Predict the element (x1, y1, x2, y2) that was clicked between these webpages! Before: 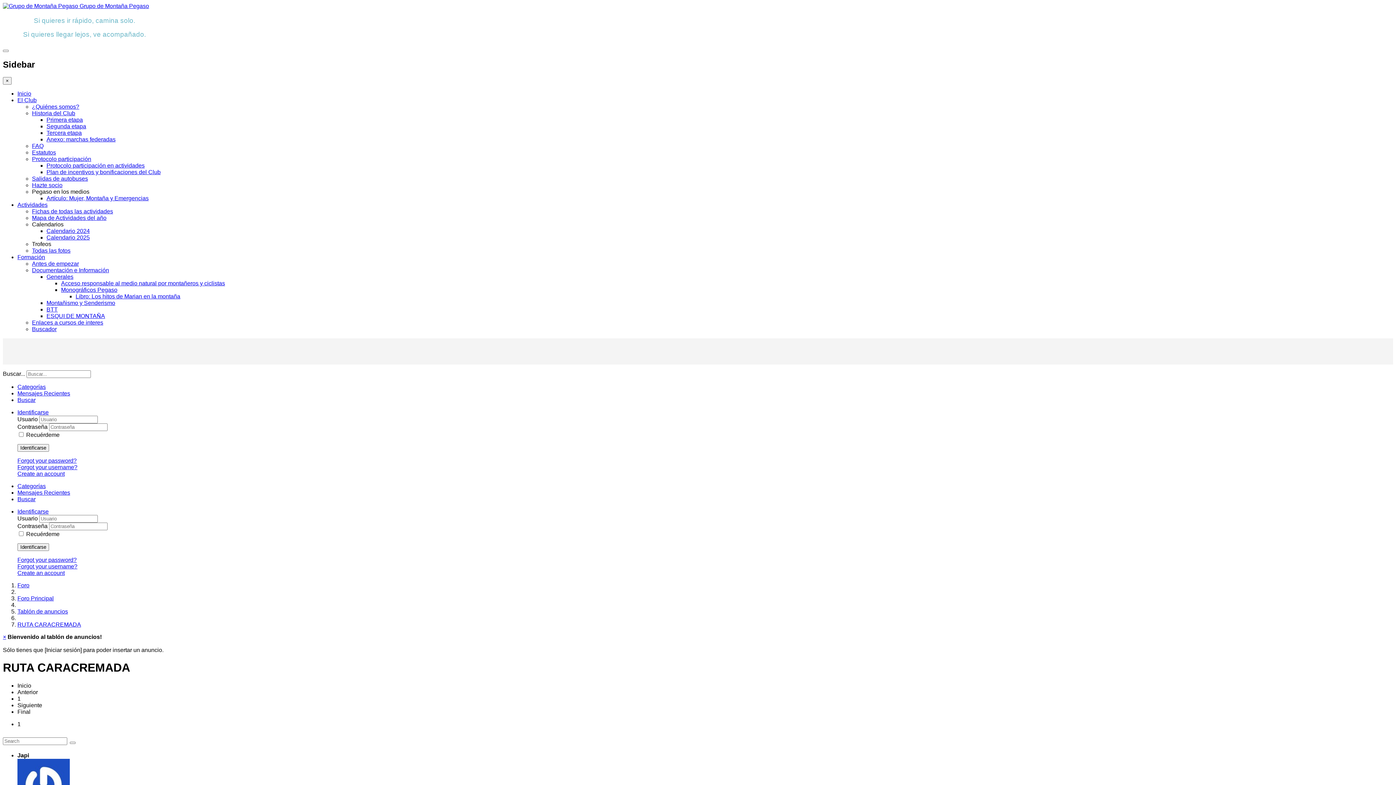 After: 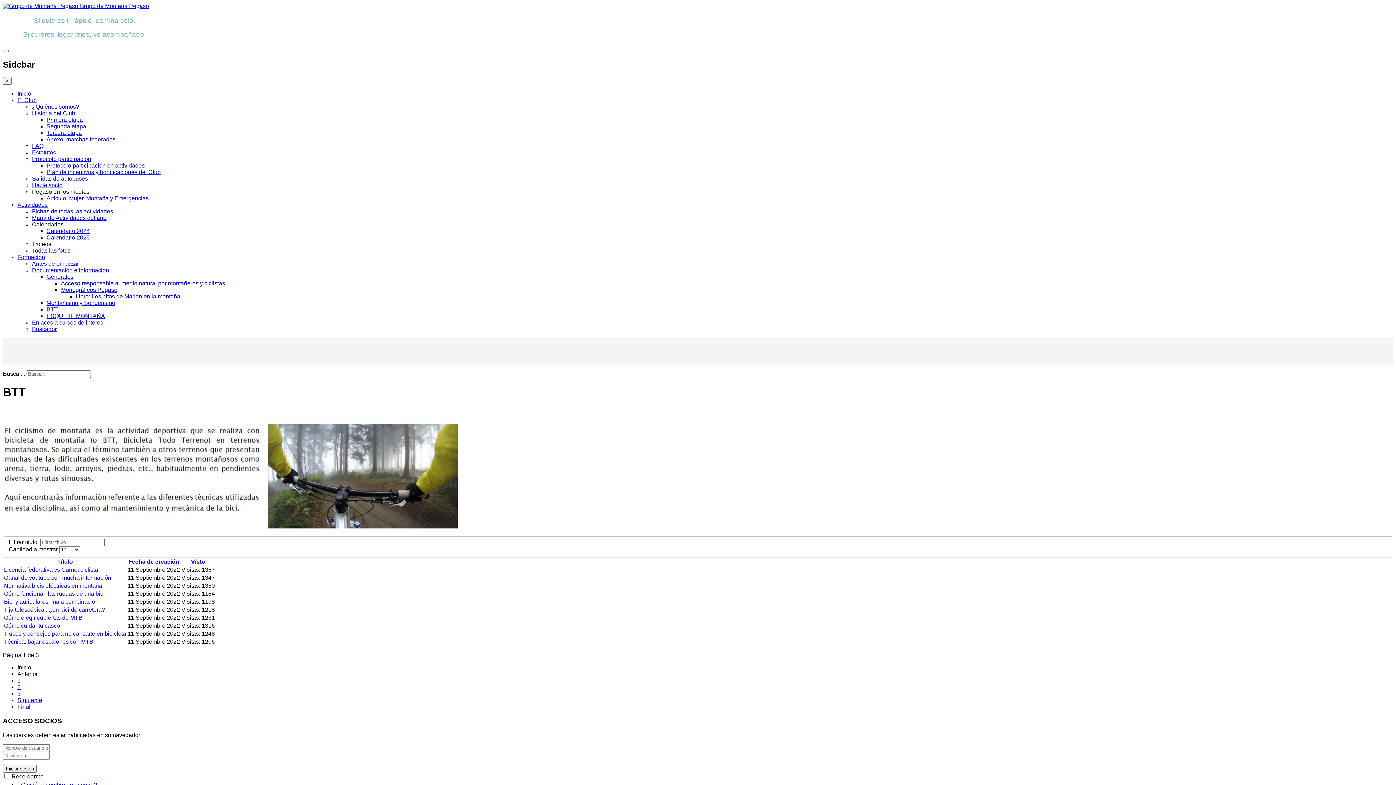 Action: bbox: (46, 306, 57, 312) label: BTT